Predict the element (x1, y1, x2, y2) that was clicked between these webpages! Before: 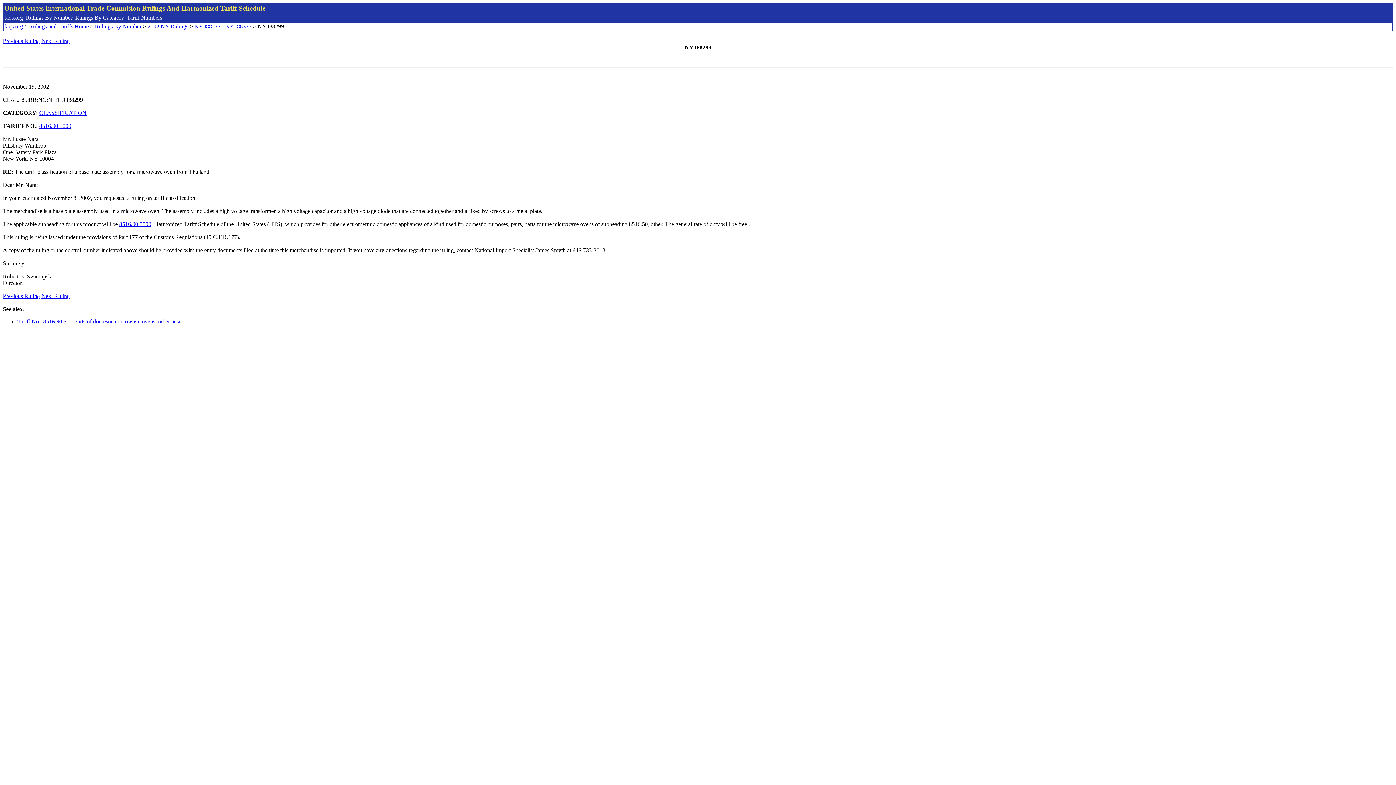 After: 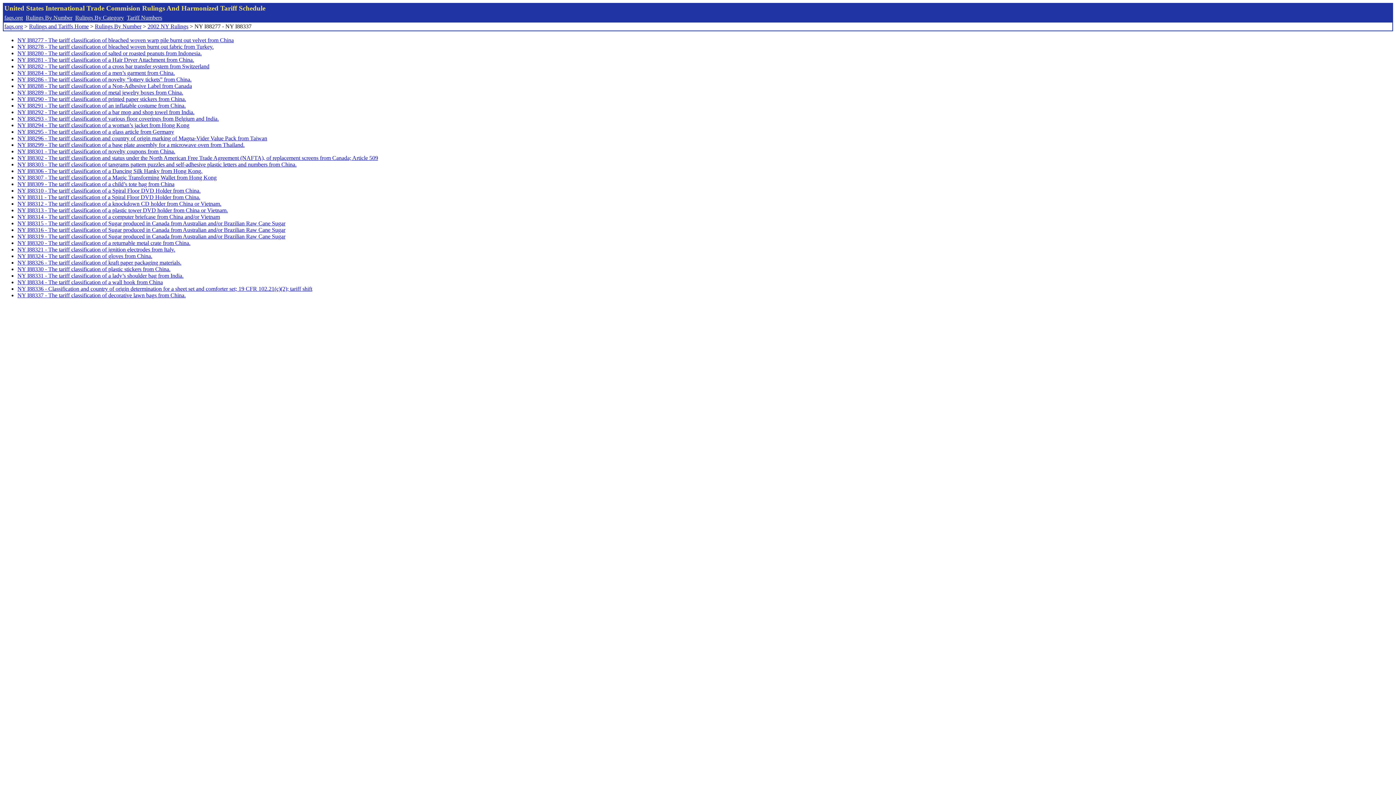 Action: bbox: (194, 23, 251, 29) label: NY I88277 - NY I88337